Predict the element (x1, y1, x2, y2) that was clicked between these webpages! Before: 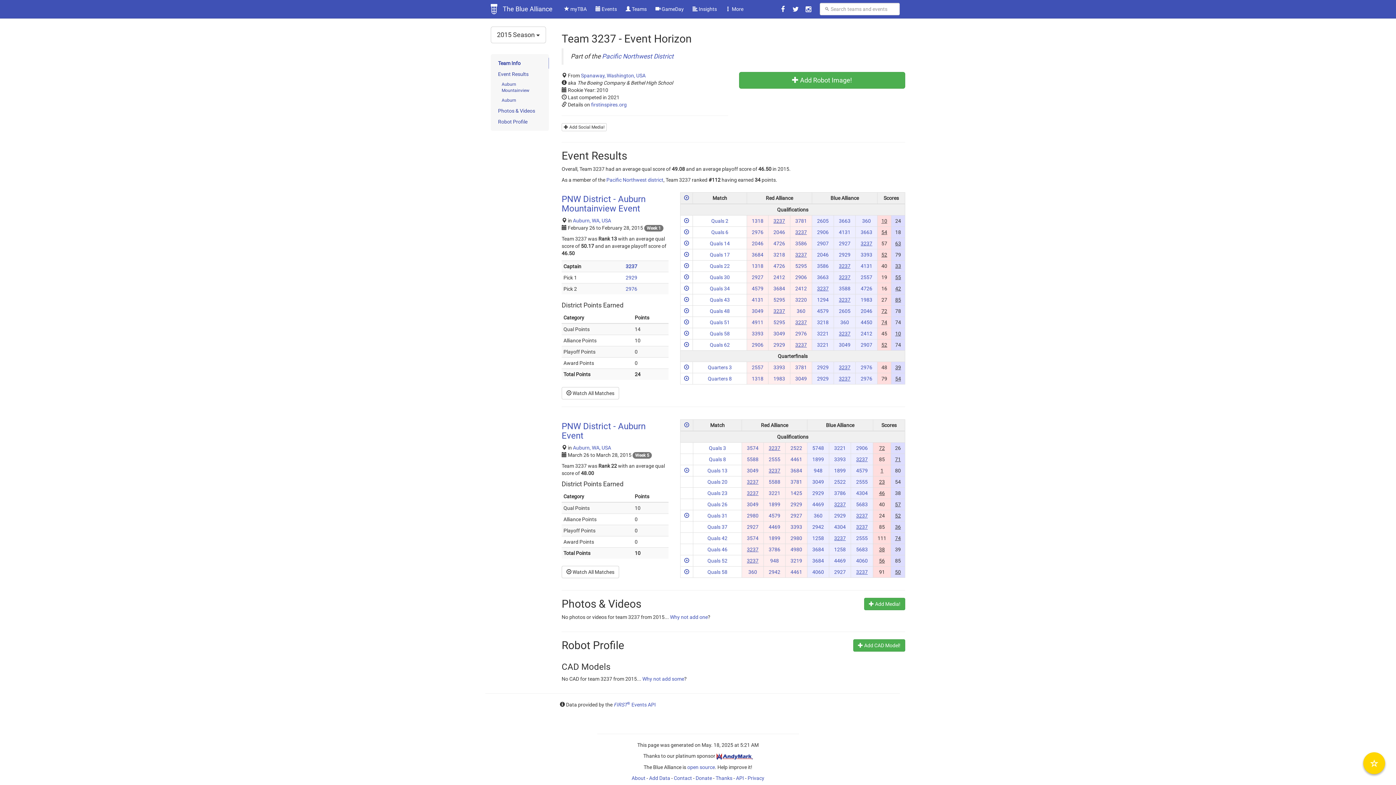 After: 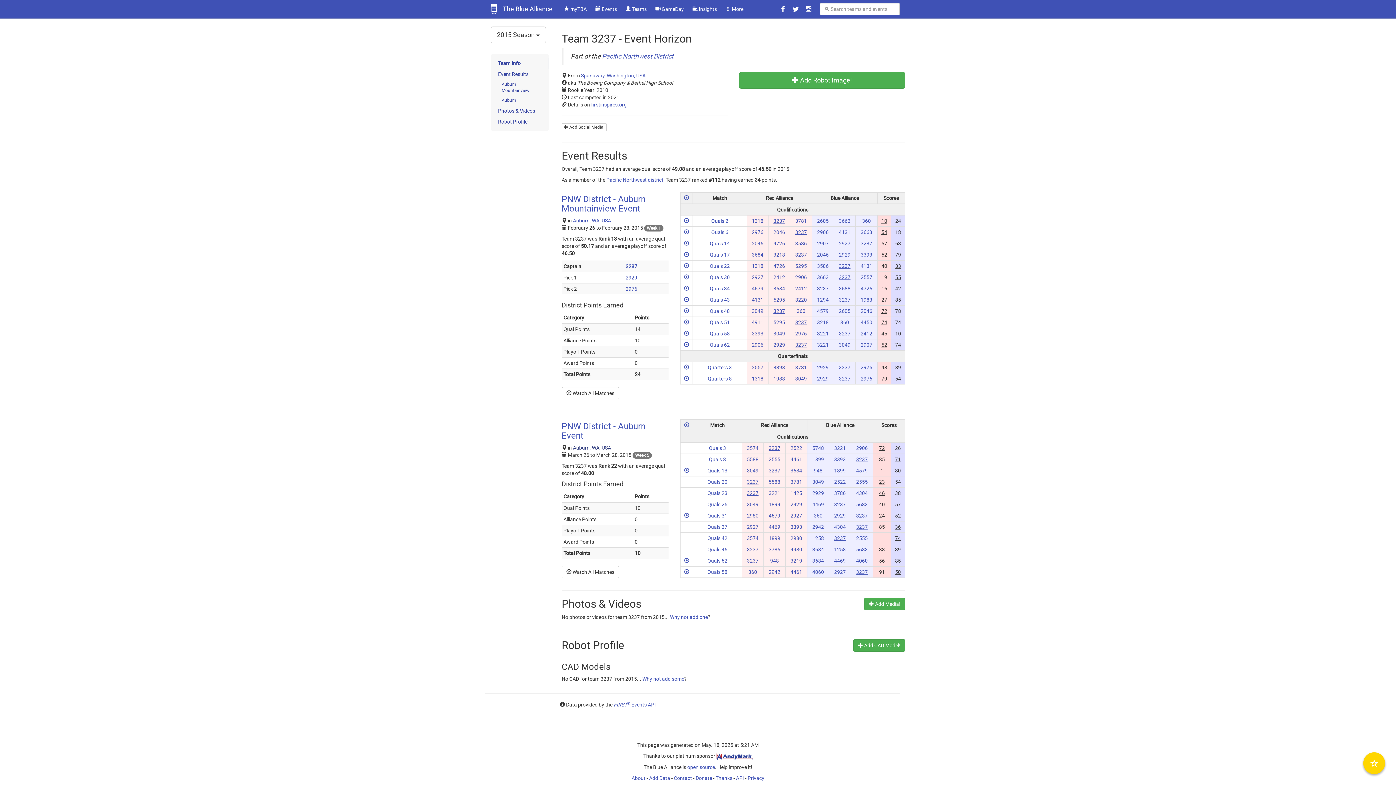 Action: label: Auburn, WA, USA bbox: (573, 445, 611, 451)